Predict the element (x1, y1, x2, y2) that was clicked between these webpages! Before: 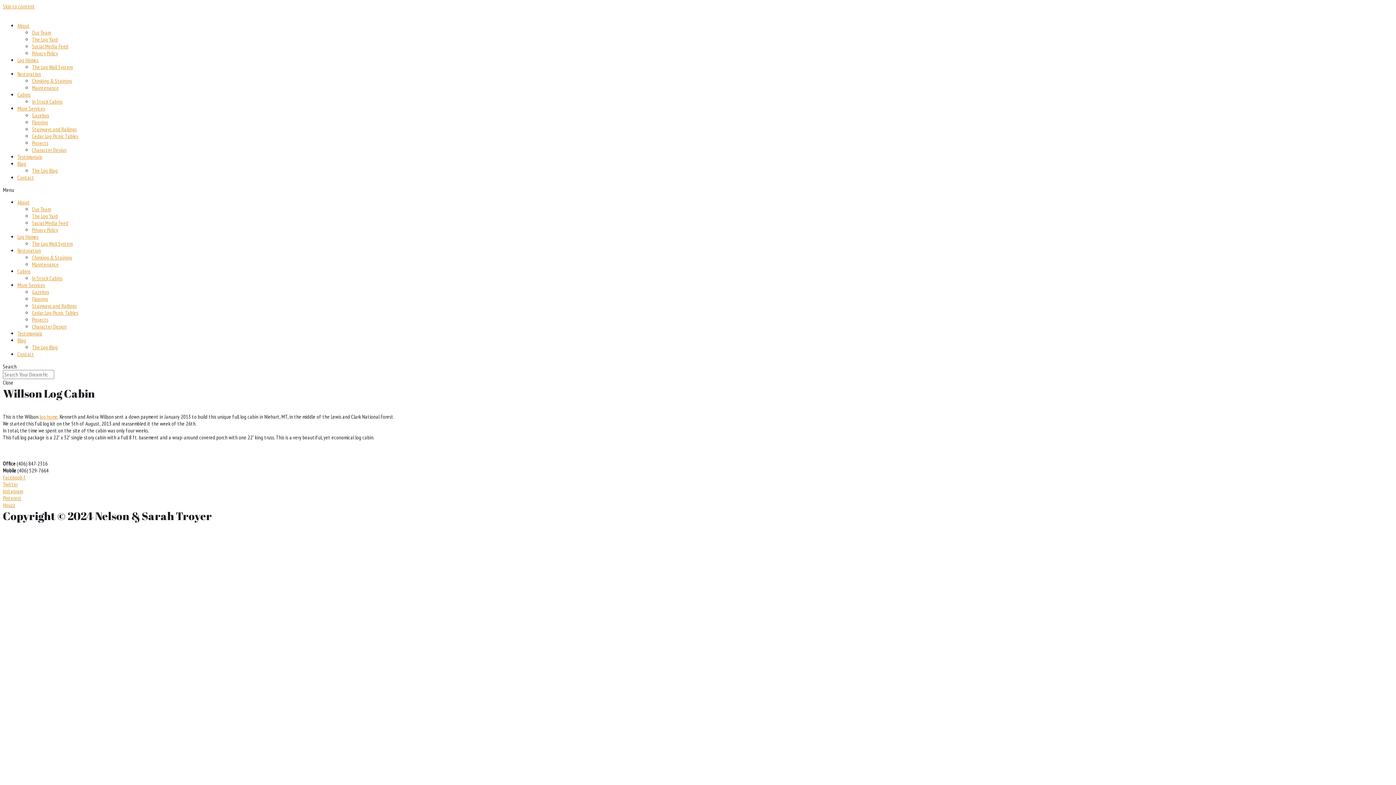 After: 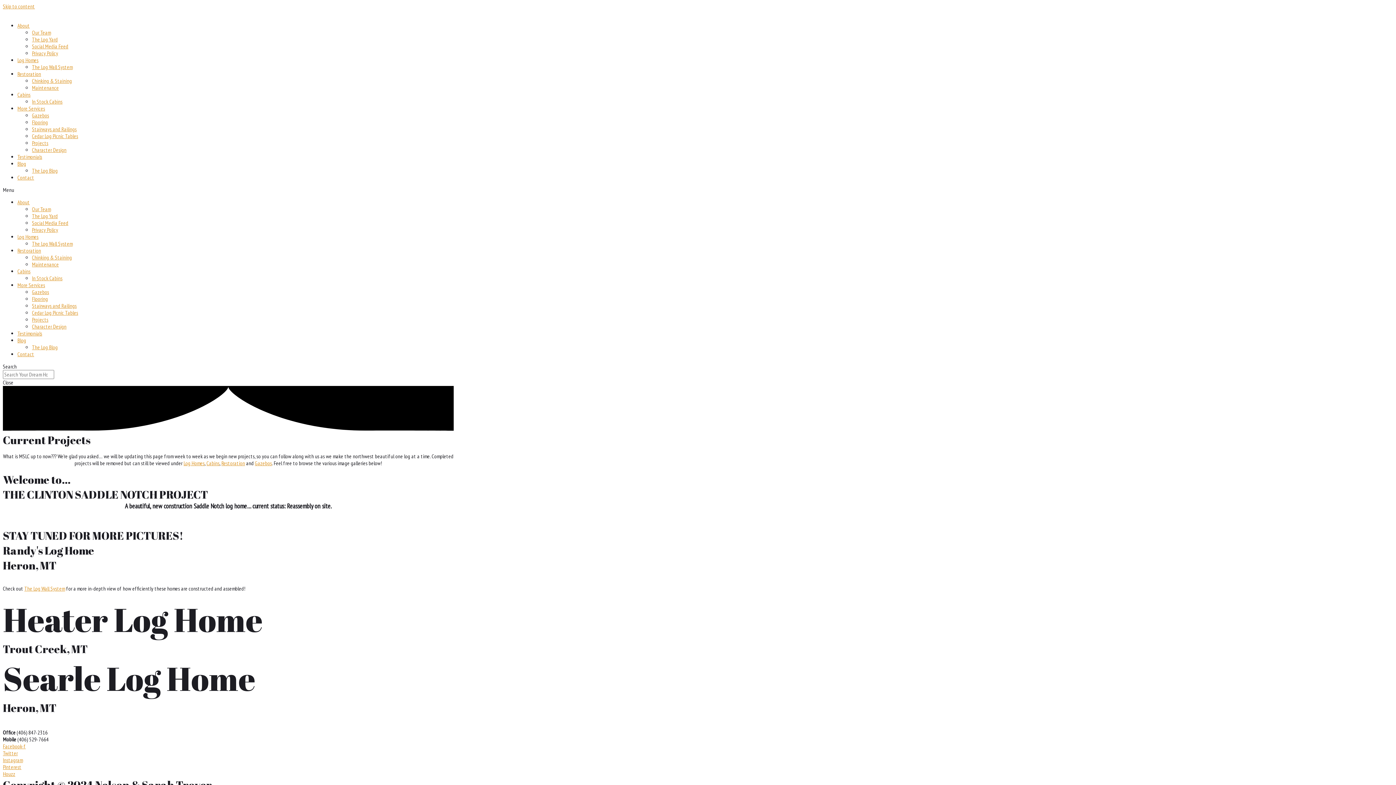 Action: label: Projects bbox: (32, 316, 48, 323)